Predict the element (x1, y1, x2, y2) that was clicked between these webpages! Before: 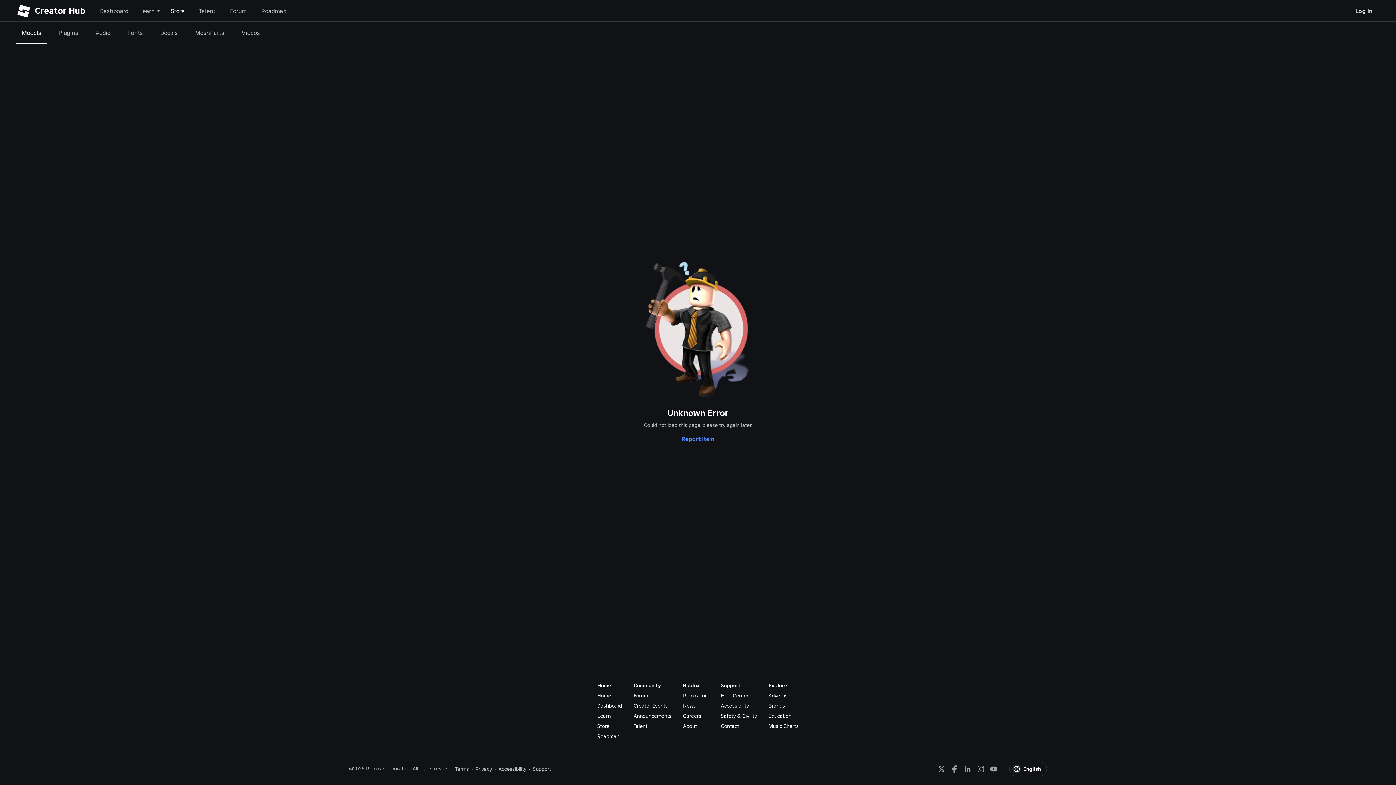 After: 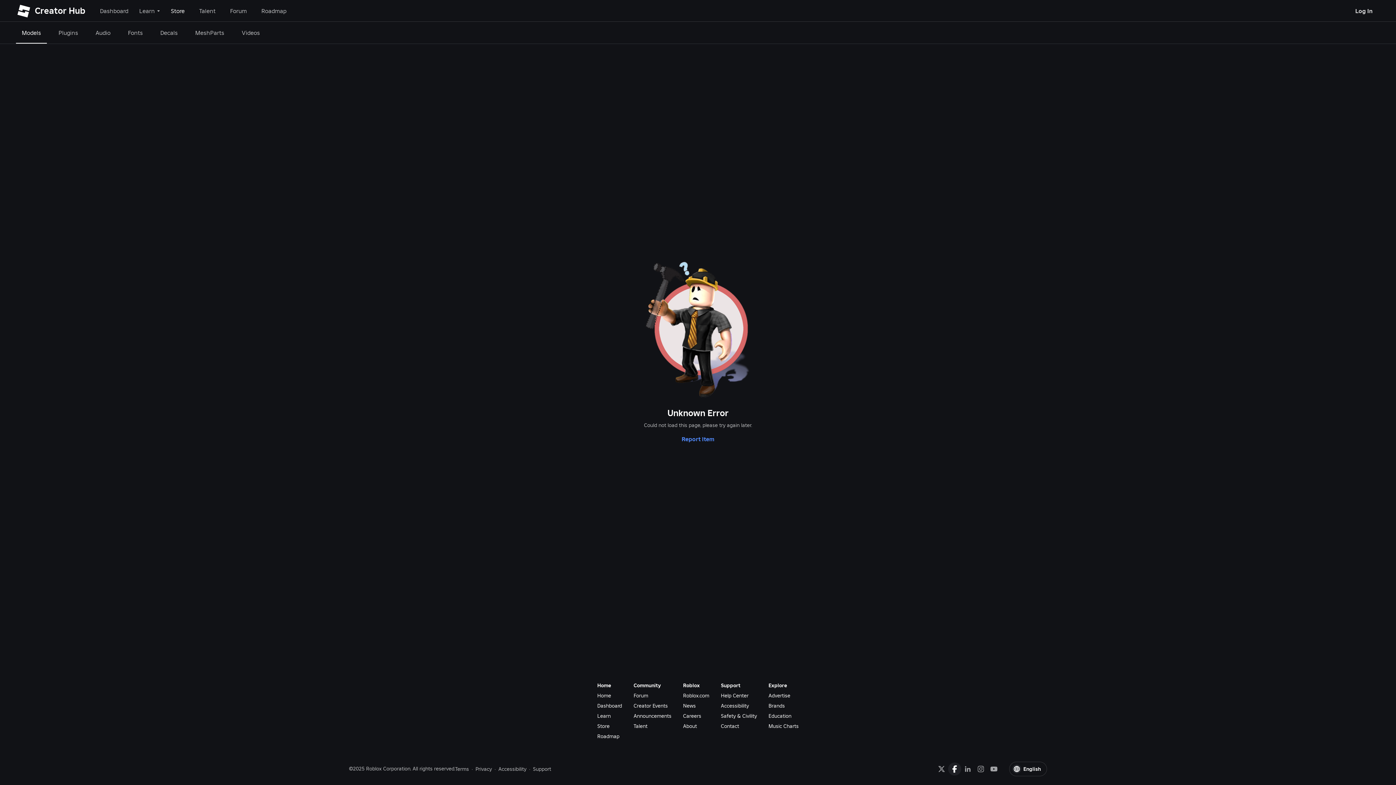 Action: bbox: (948, 765, 961, 772)